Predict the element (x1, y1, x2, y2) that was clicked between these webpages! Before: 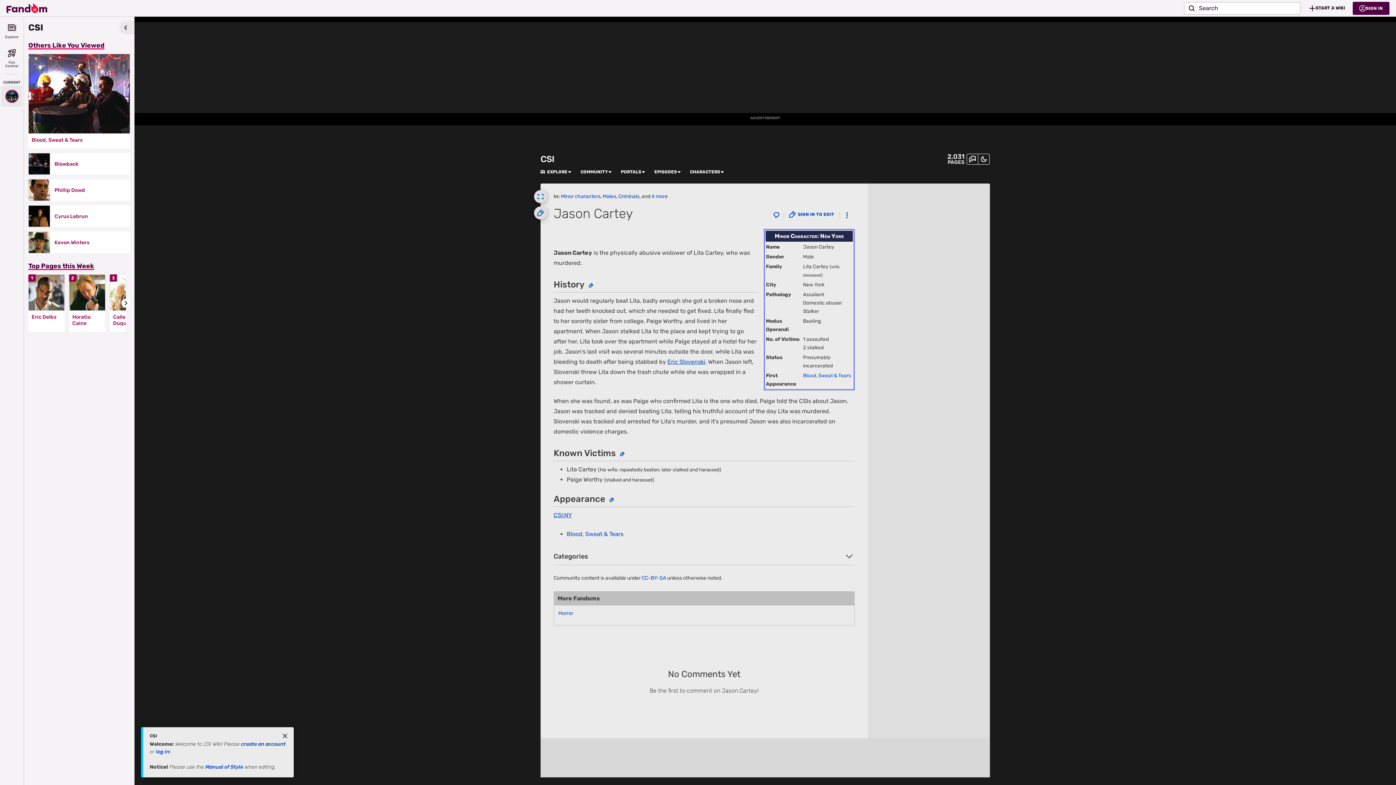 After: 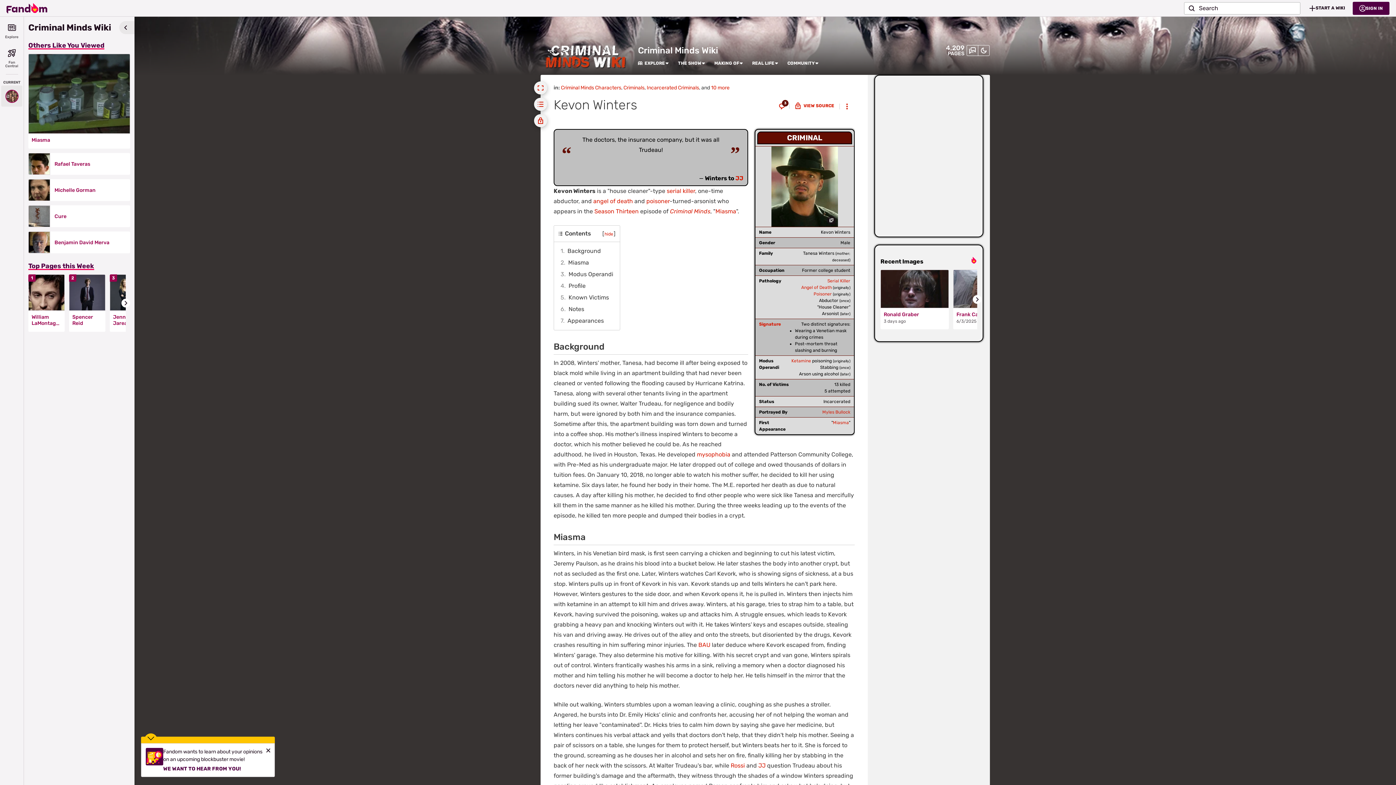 Action: label: Kevon Winters bbox: (54, 239, 125, 245)